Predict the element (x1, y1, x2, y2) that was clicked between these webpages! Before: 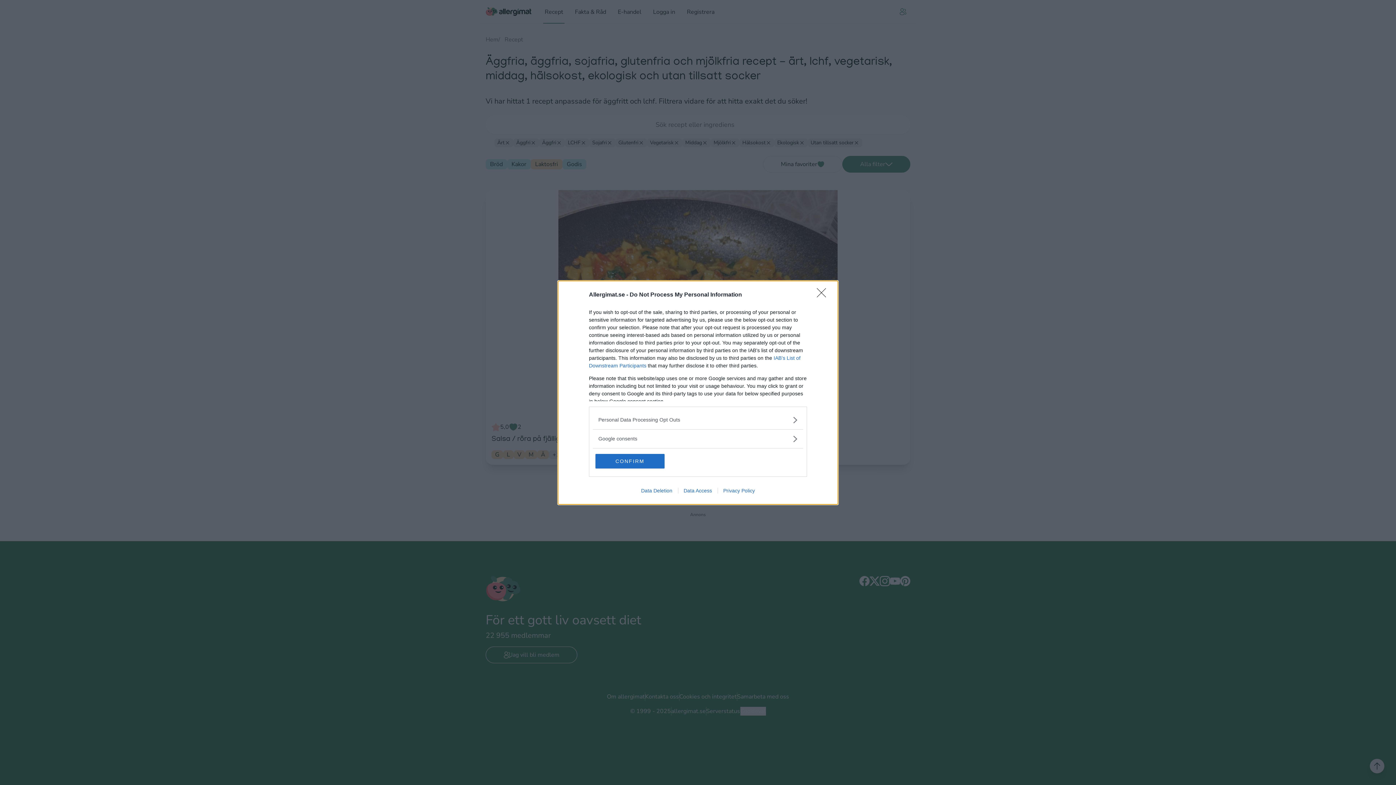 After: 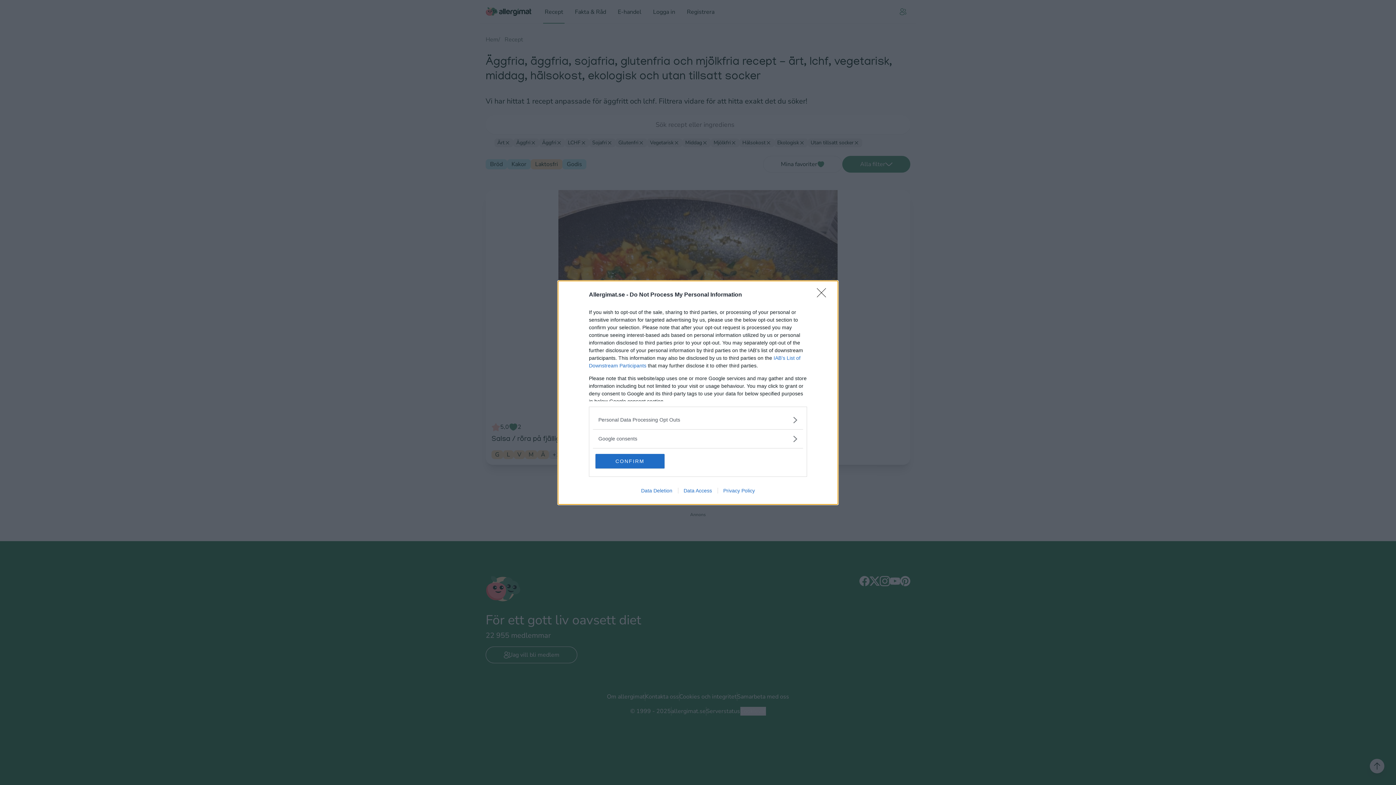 Action: label: Privacy Policy bbox: (717, 487, 760, 493)